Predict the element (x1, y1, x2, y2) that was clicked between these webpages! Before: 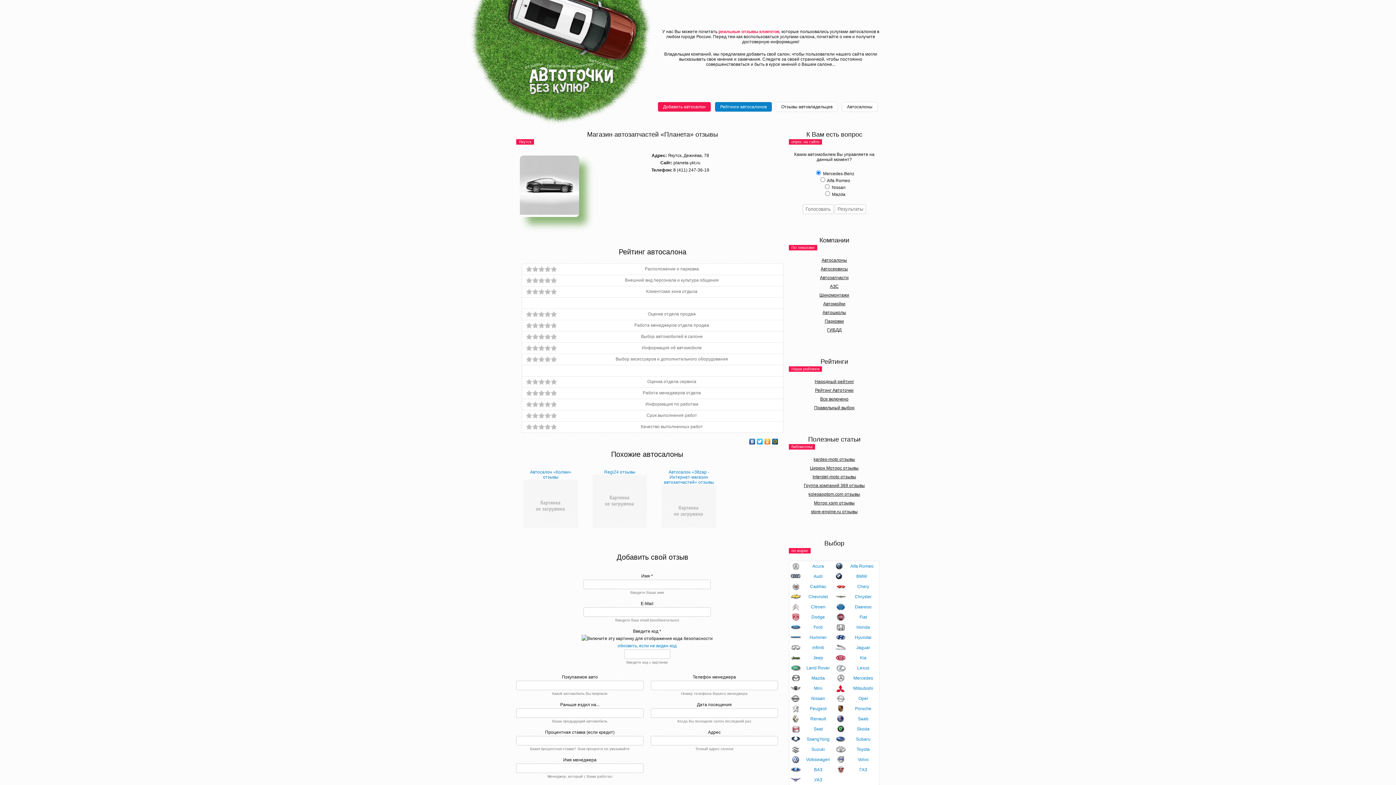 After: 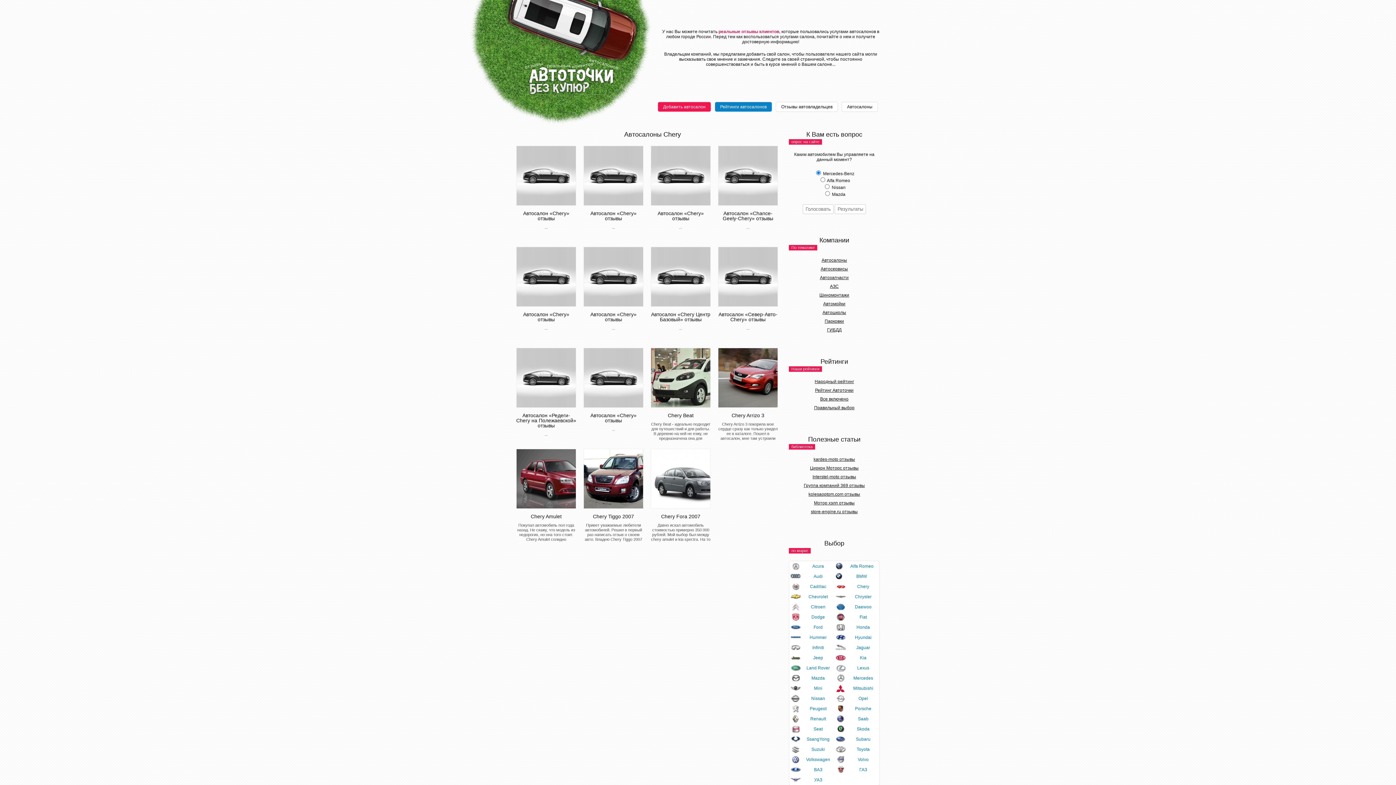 Action: bbox: (834, 581, 879, 592) label: Chery